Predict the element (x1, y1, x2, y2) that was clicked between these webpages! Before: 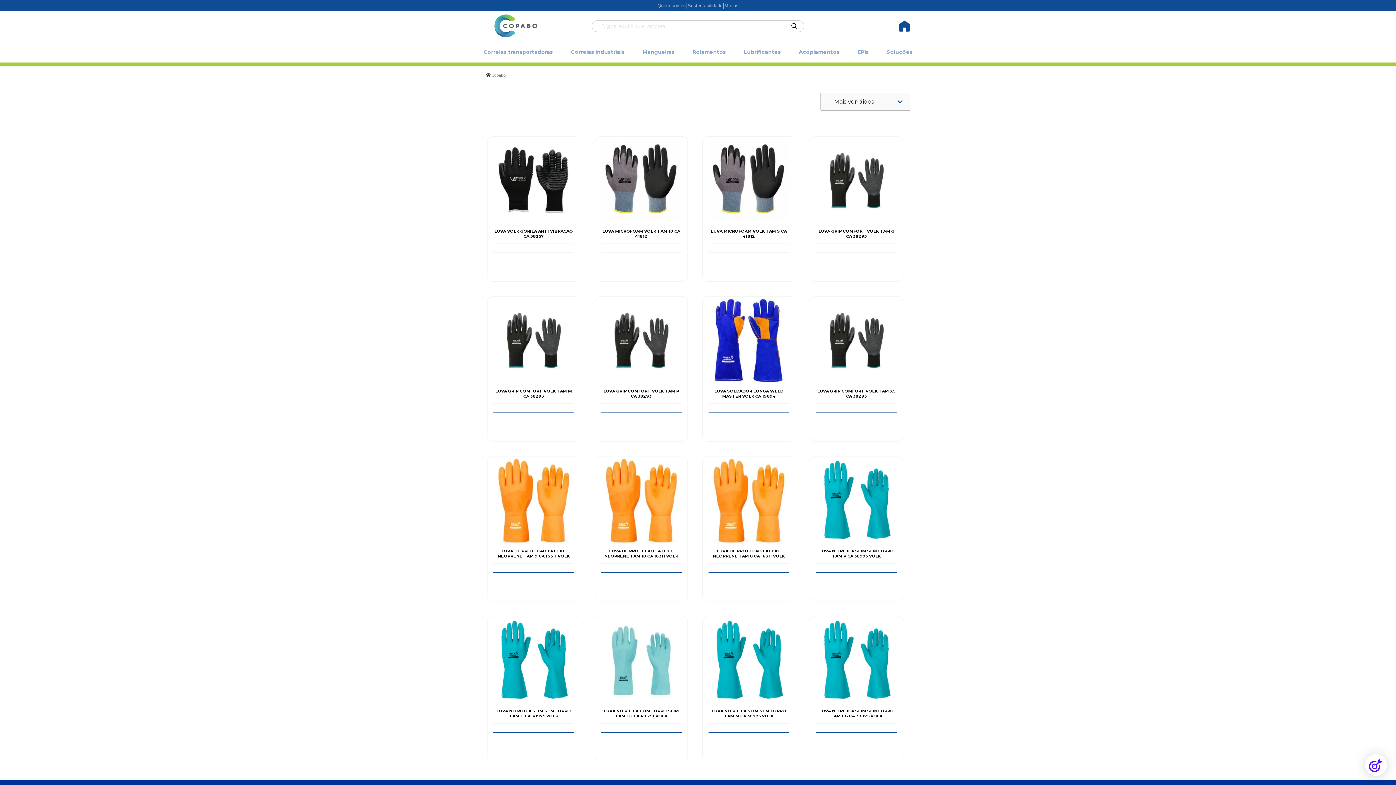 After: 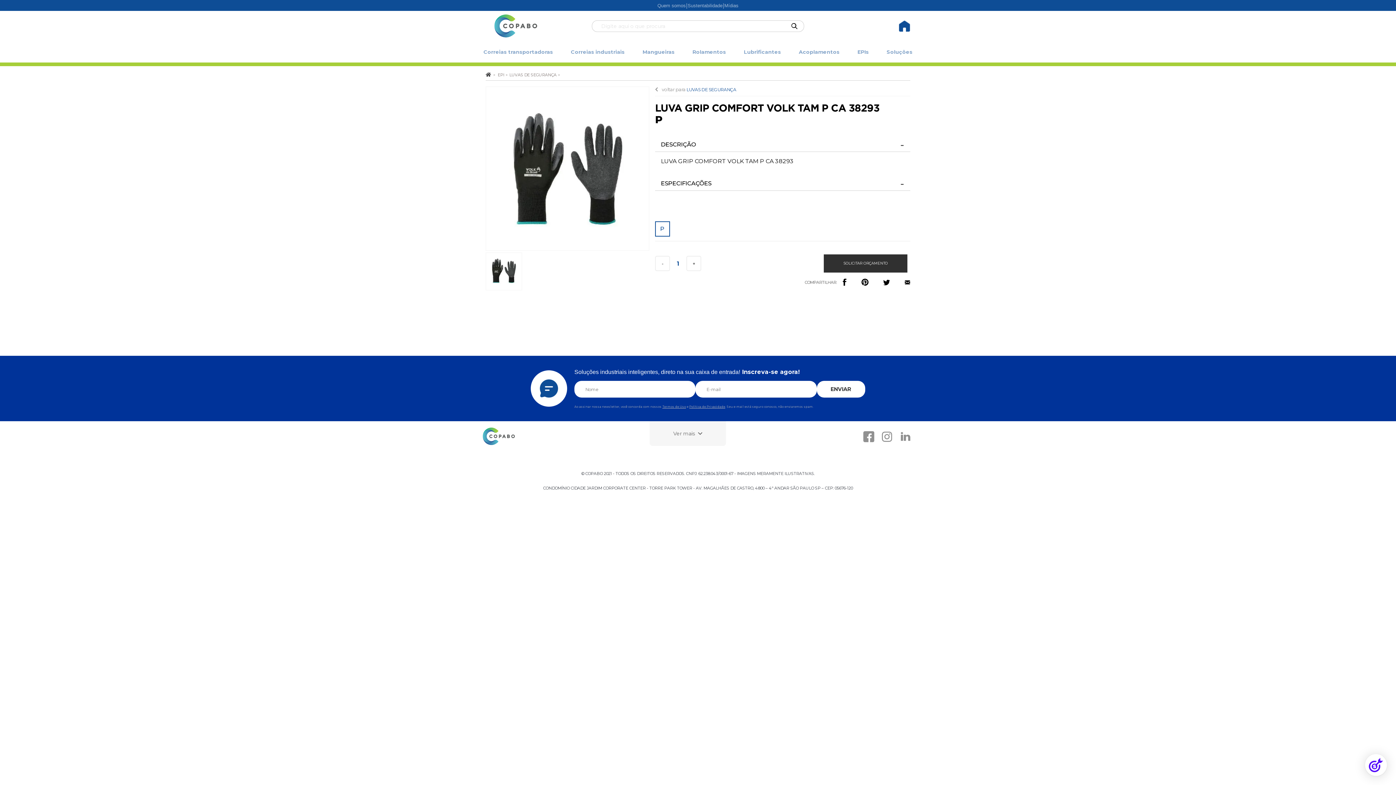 Action: bbox: (601, 384, 681, 404) label: LUVA GRIP COMFORT VOLK TAM P CA 38293